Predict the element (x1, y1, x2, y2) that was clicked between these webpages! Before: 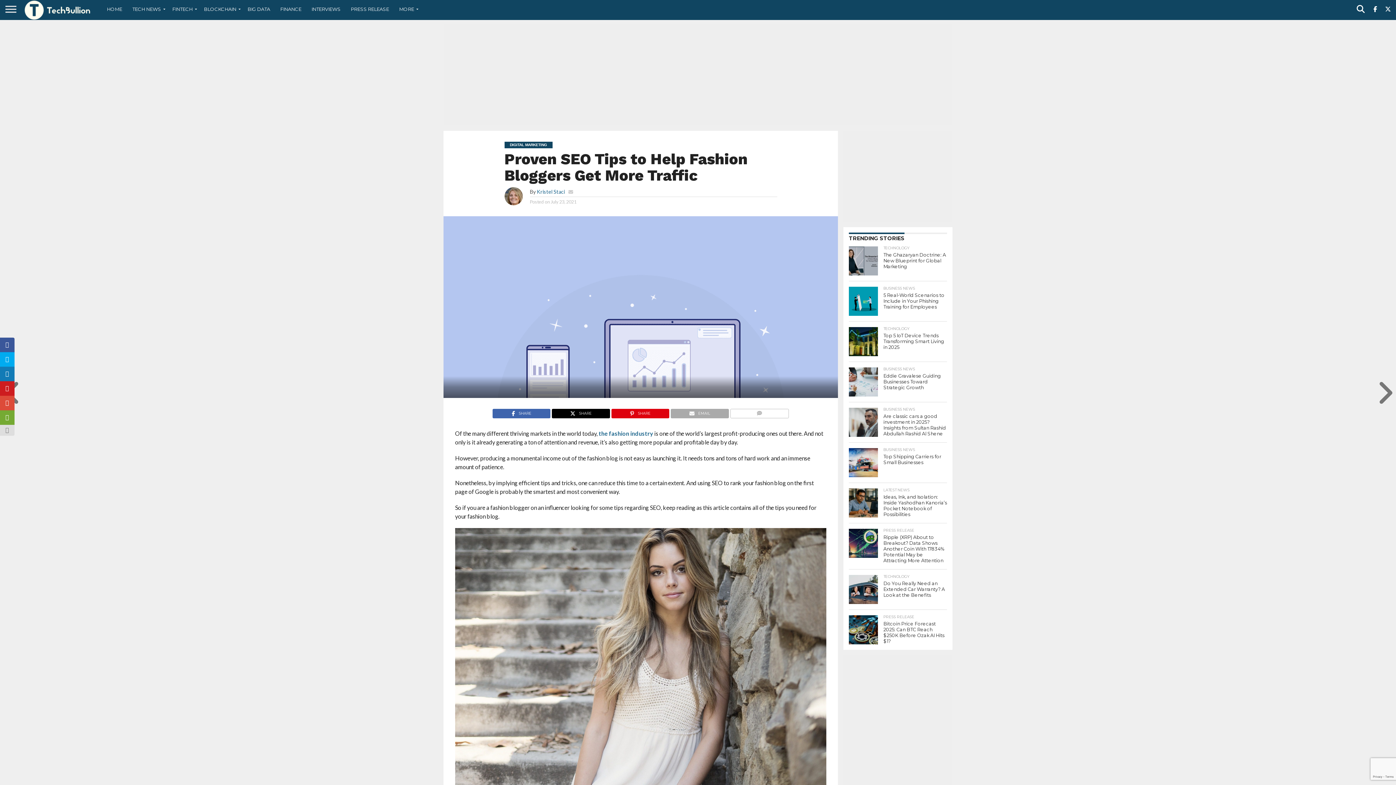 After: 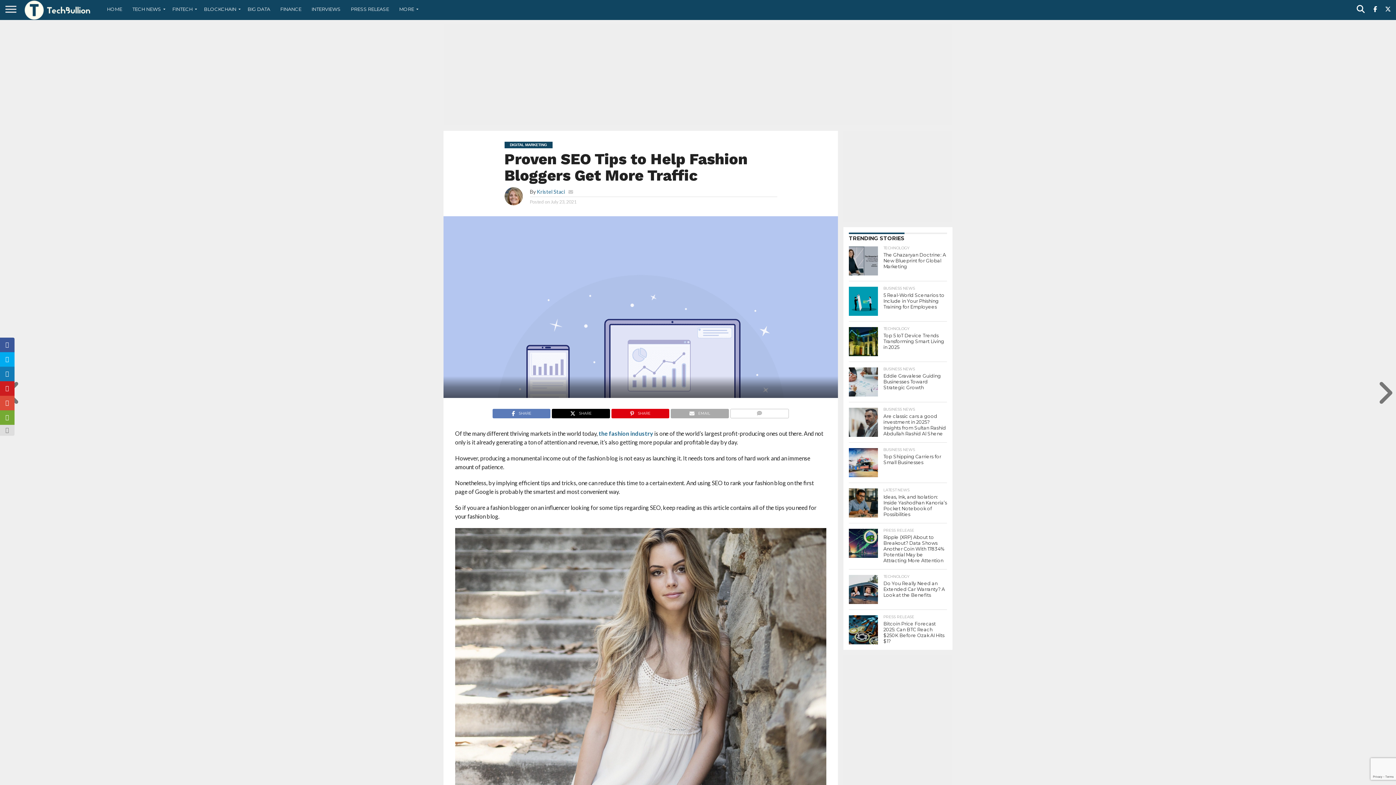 Action: bbox: (492, 408, 550, 415) label: SHARE